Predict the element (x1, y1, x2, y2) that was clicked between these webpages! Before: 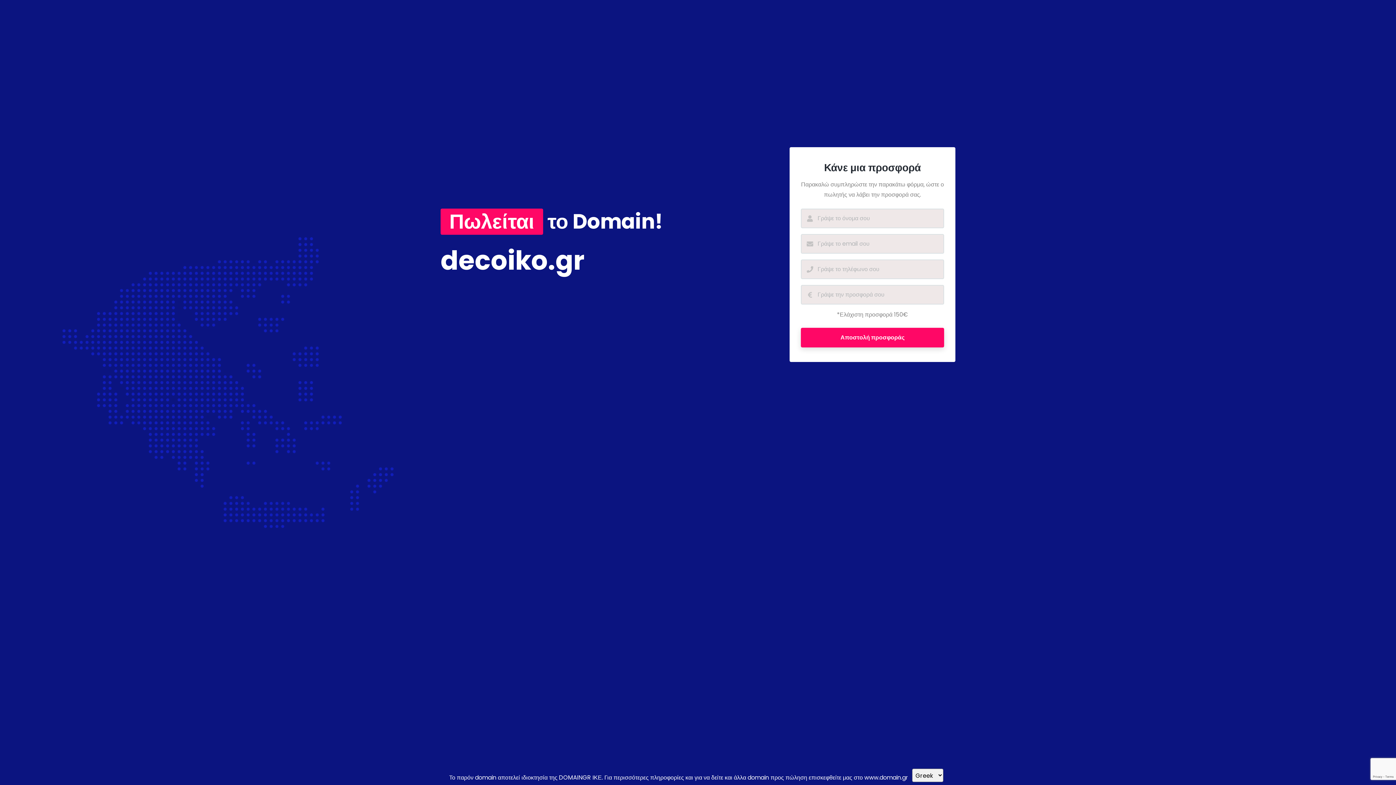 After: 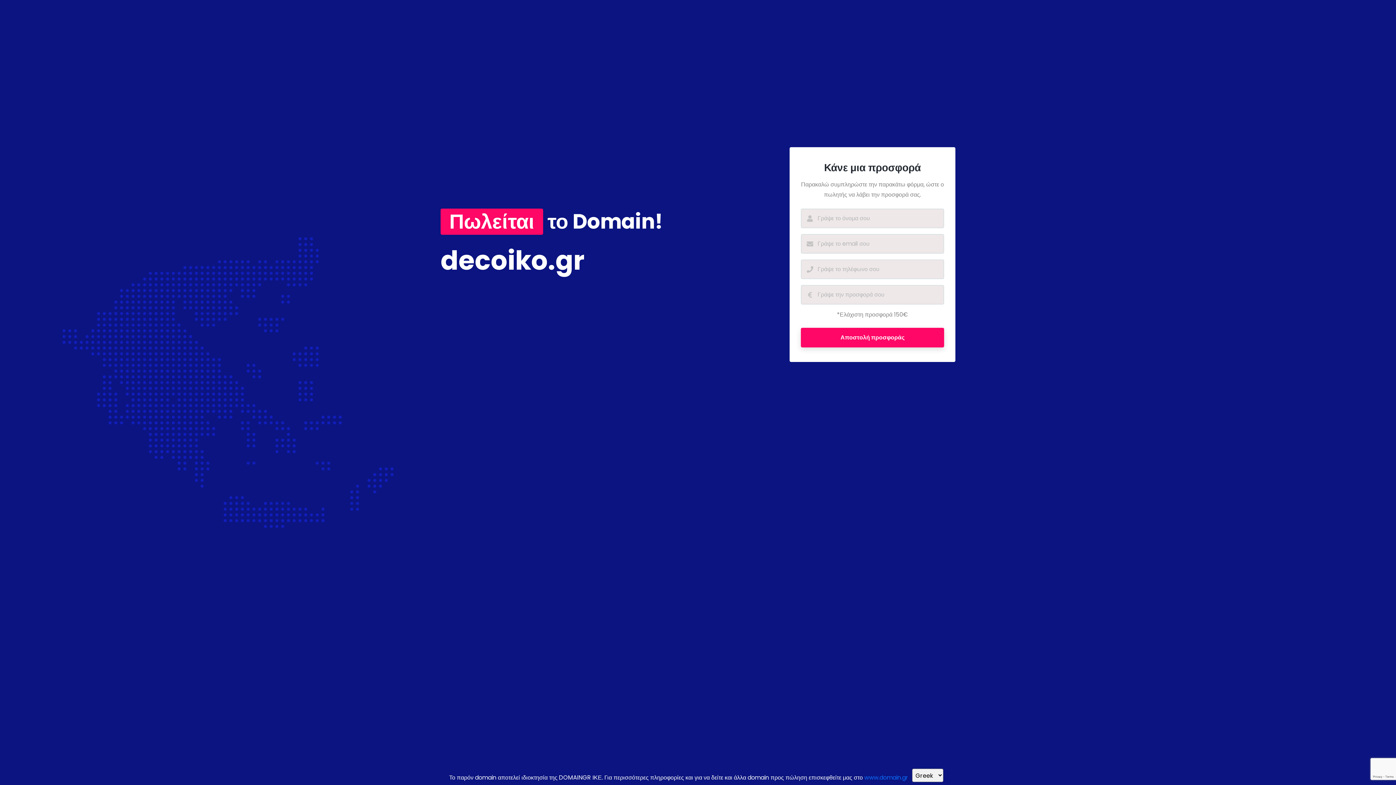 Action: bbox: (864, 773, 908, 782) label: www.domain.gr